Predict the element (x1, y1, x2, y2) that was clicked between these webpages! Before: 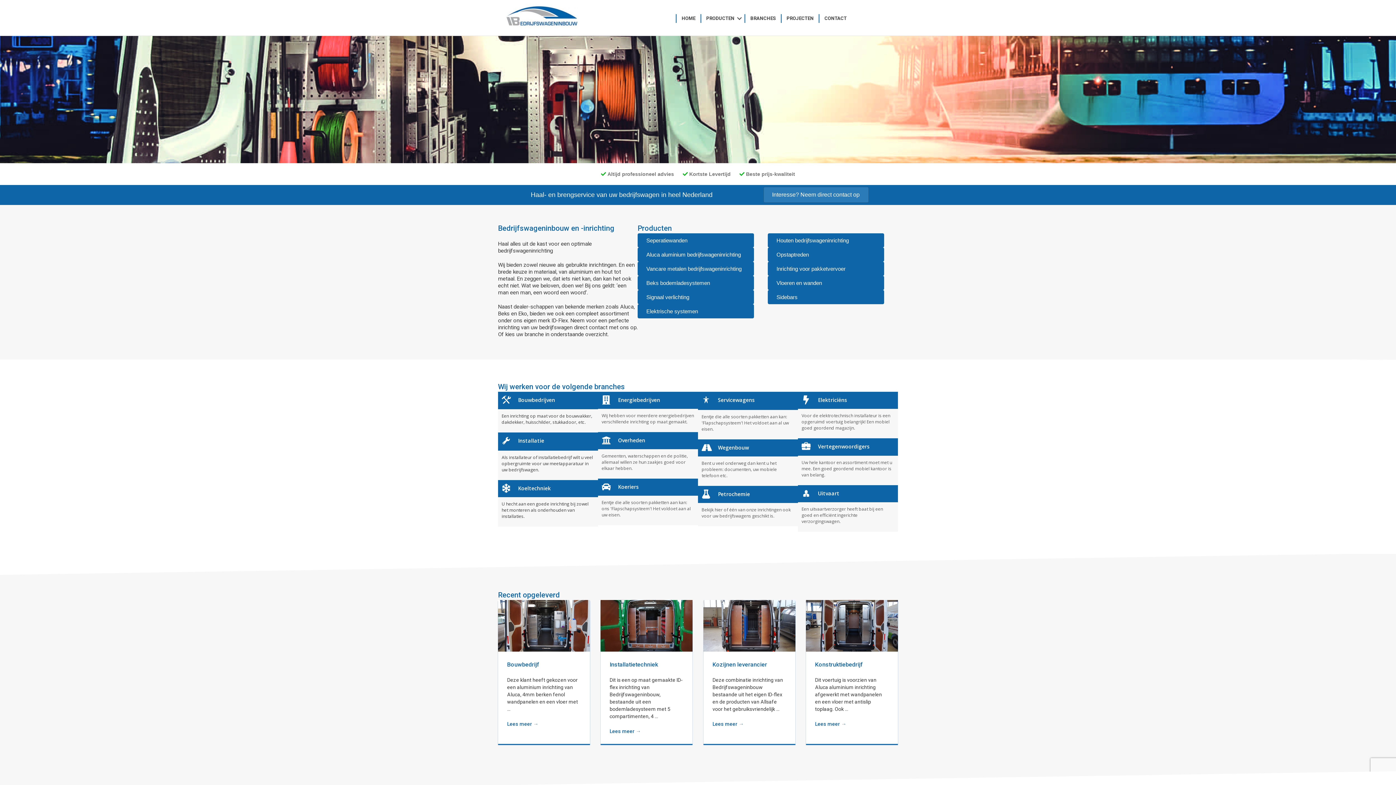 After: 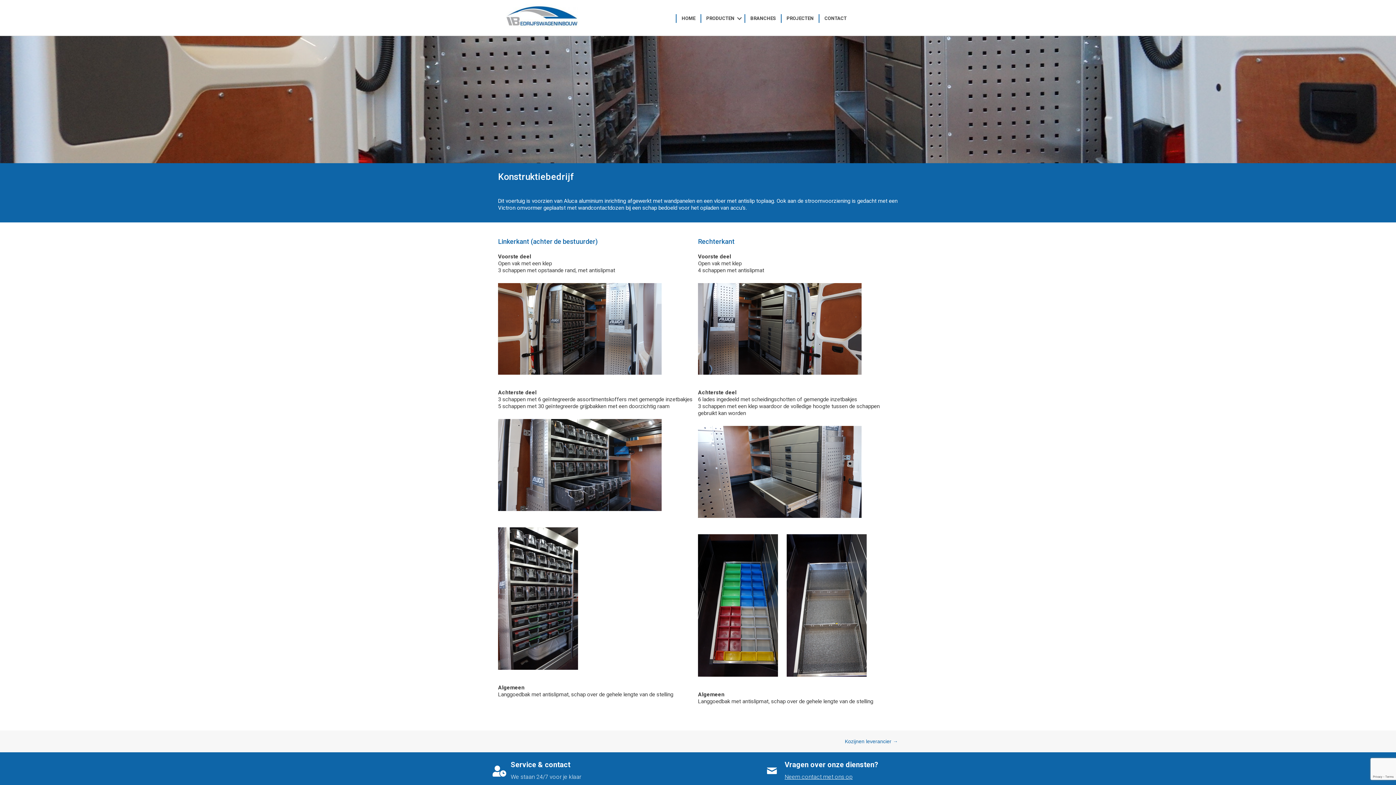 Action: bbox: (806, 622, 898, 628)